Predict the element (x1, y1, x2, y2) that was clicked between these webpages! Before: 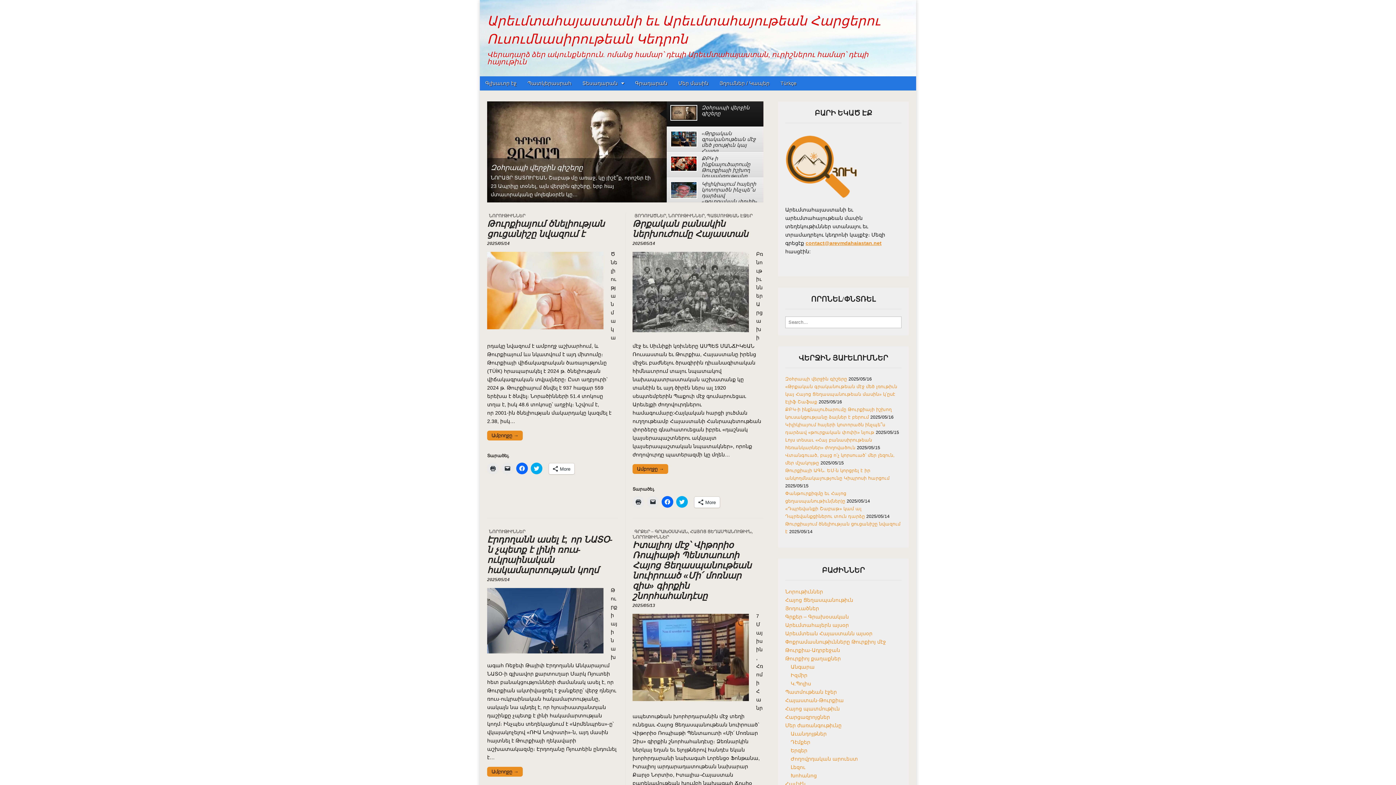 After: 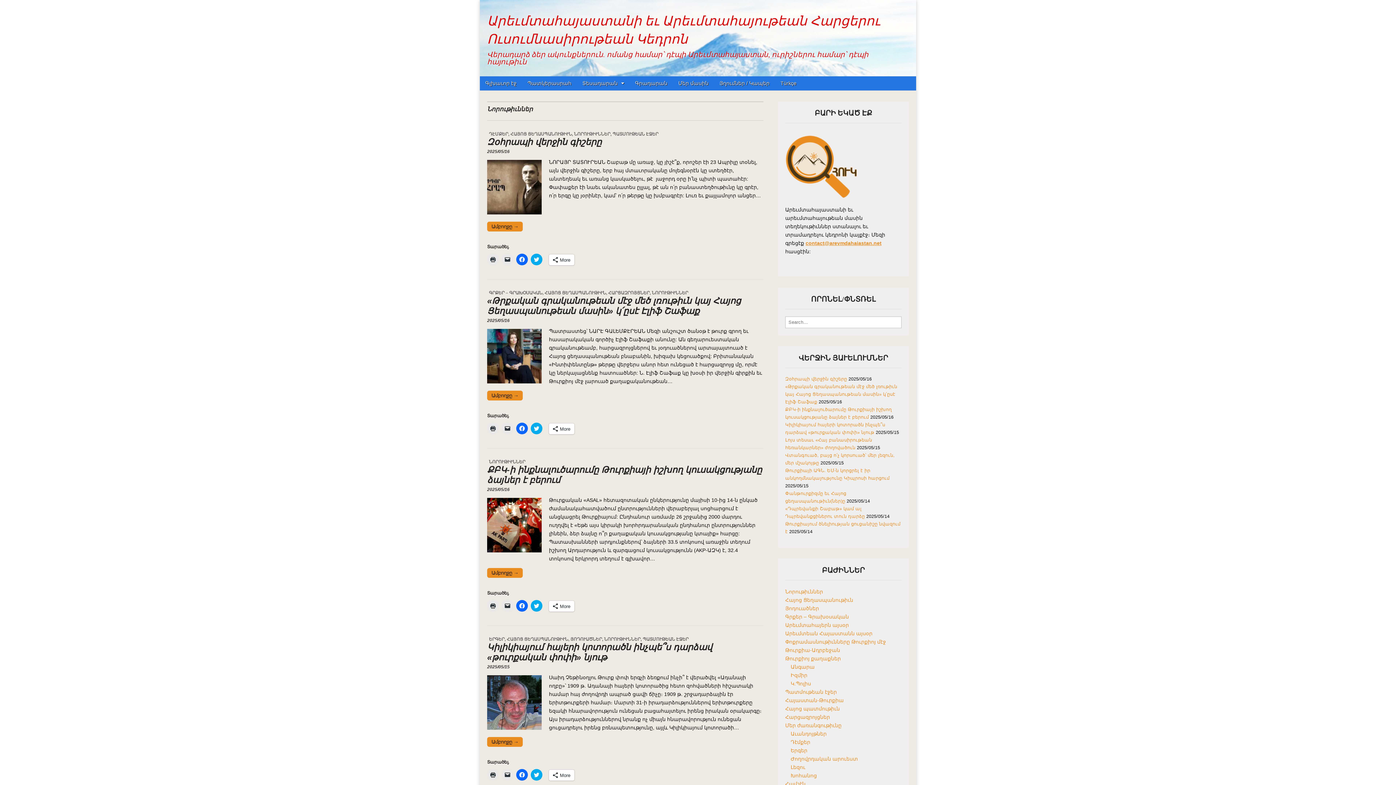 Action: bbox: (489, 536, 525, 541) label: ՆՈՐՈՒԹԻՒՆՆԵՐ